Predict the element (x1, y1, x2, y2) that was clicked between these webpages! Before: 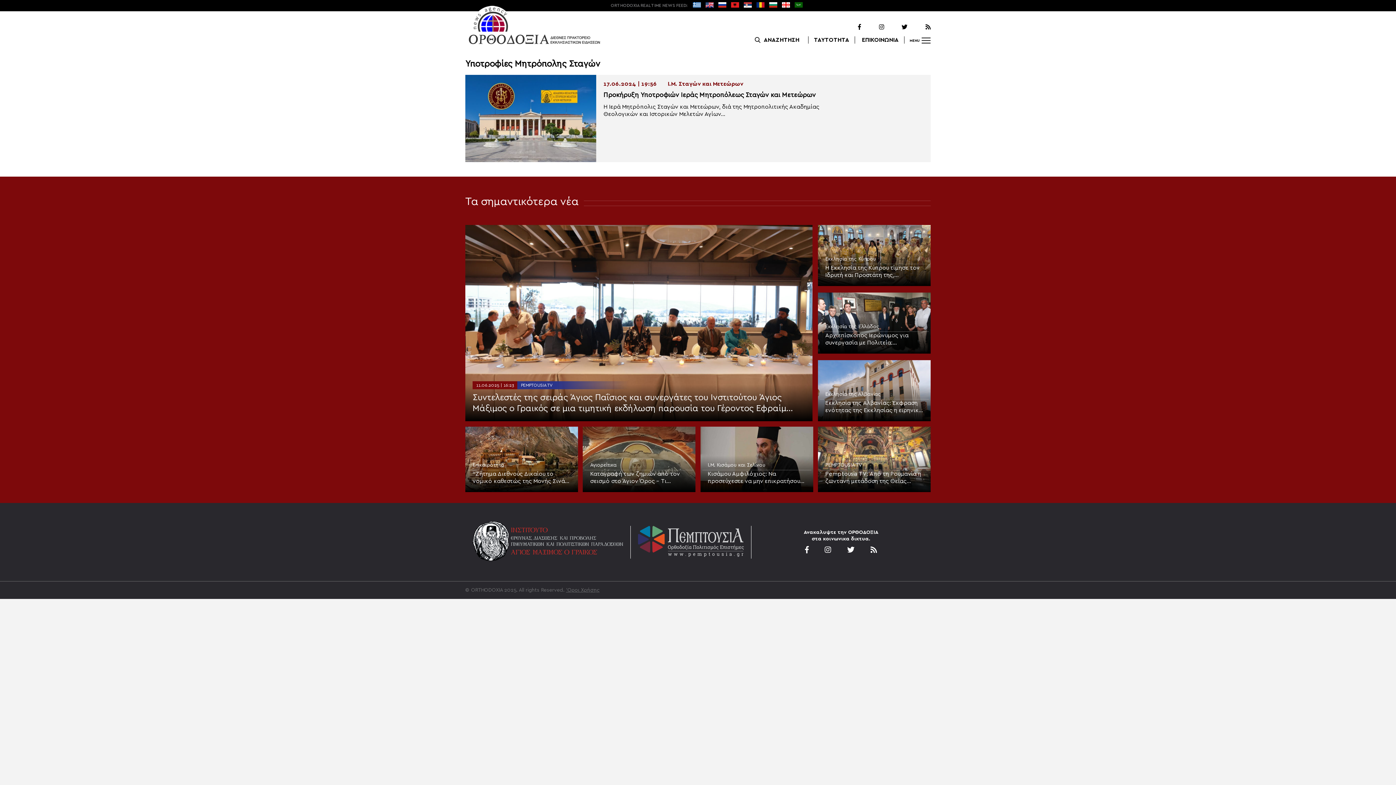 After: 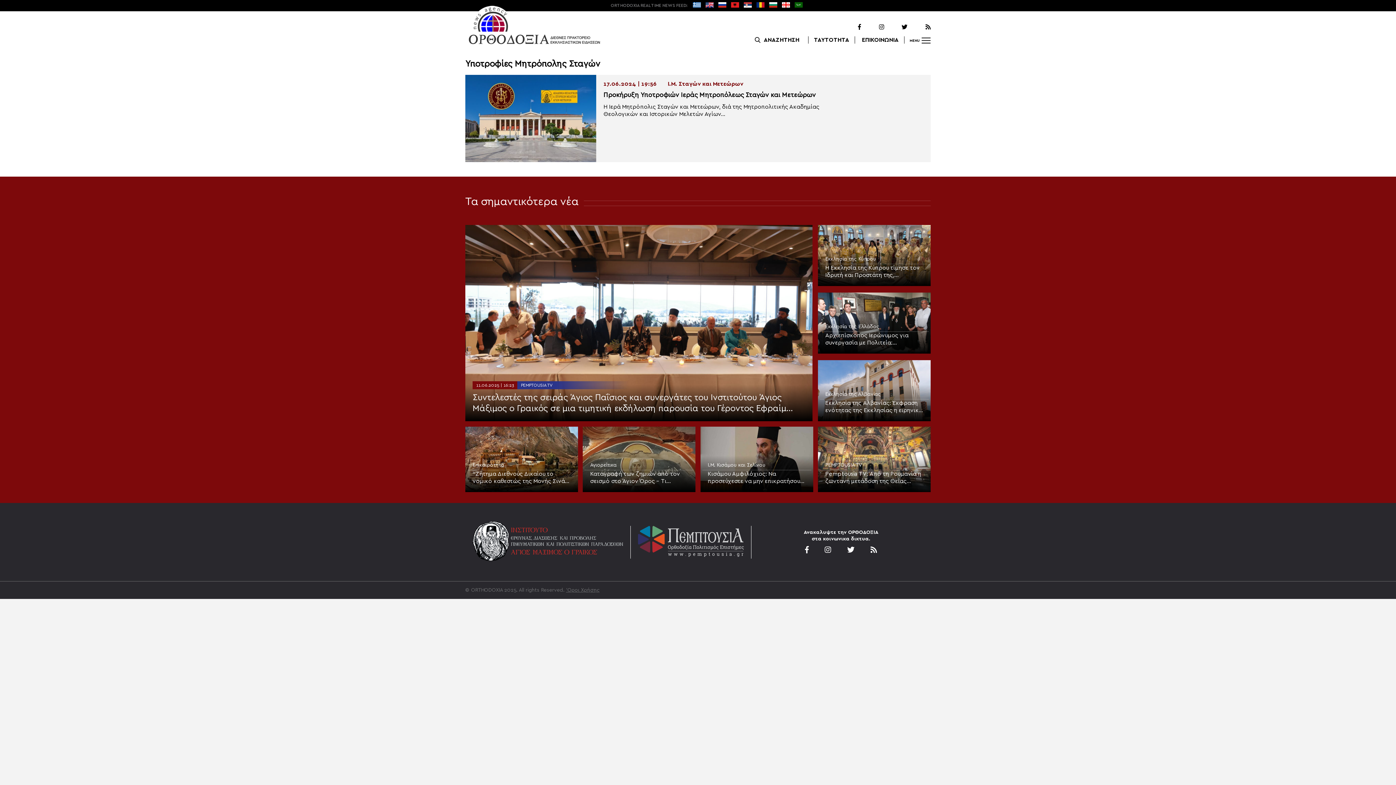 Action: bbox: (863, 542, 884, 555)